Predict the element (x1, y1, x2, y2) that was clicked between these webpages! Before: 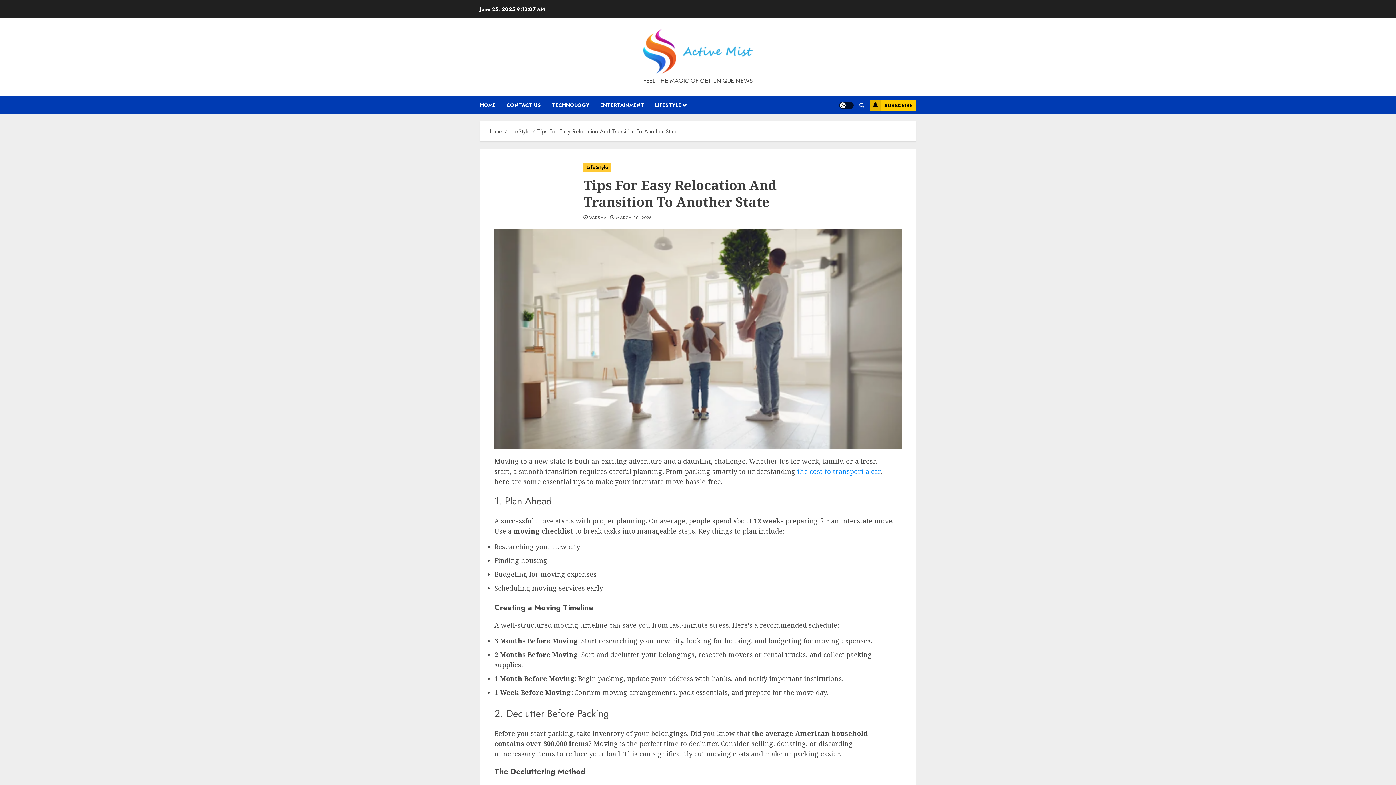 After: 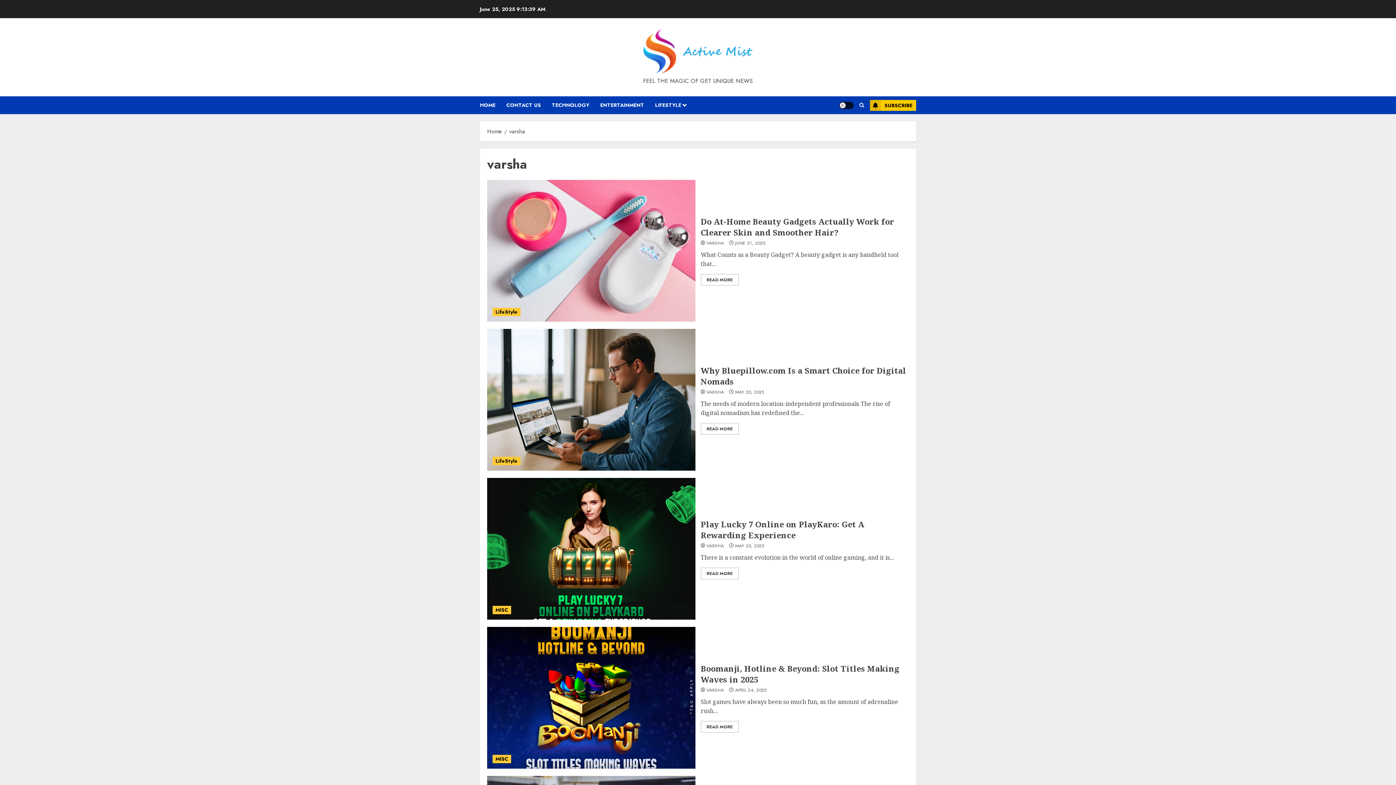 Action: label: VARSHA bbox: (589, 215, 606, 221)